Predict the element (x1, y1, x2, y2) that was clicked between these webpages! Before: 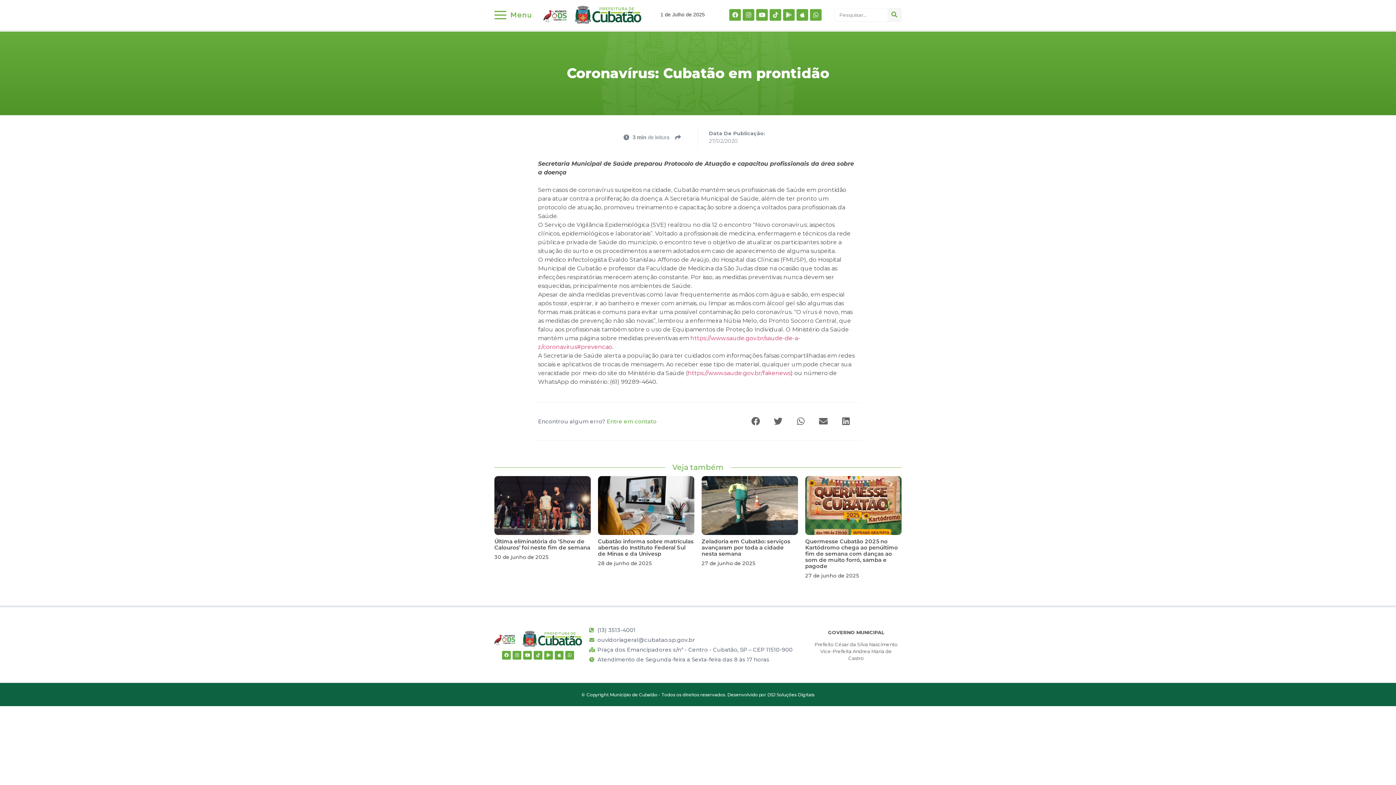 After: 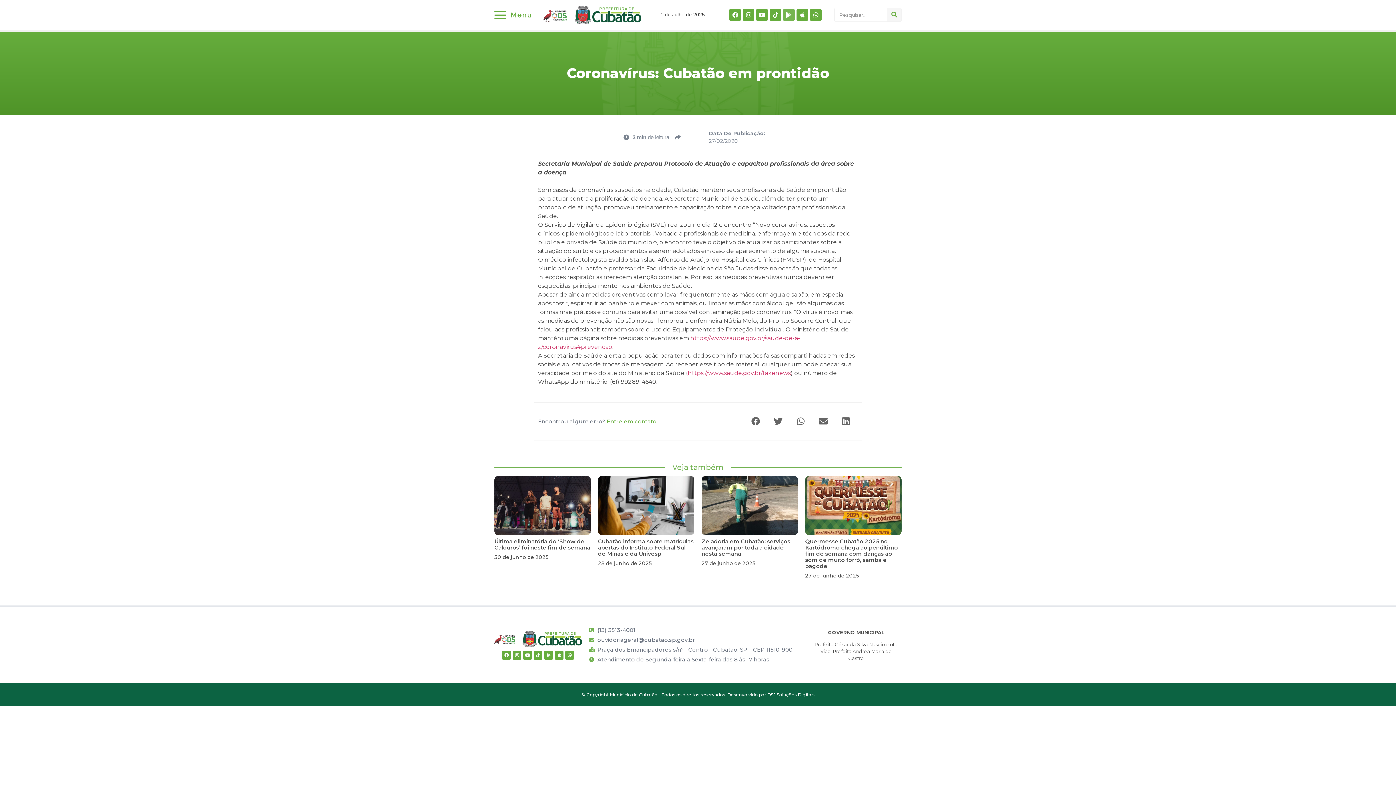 Action: label: Google-play bbox: (783, 9, 795, 20)